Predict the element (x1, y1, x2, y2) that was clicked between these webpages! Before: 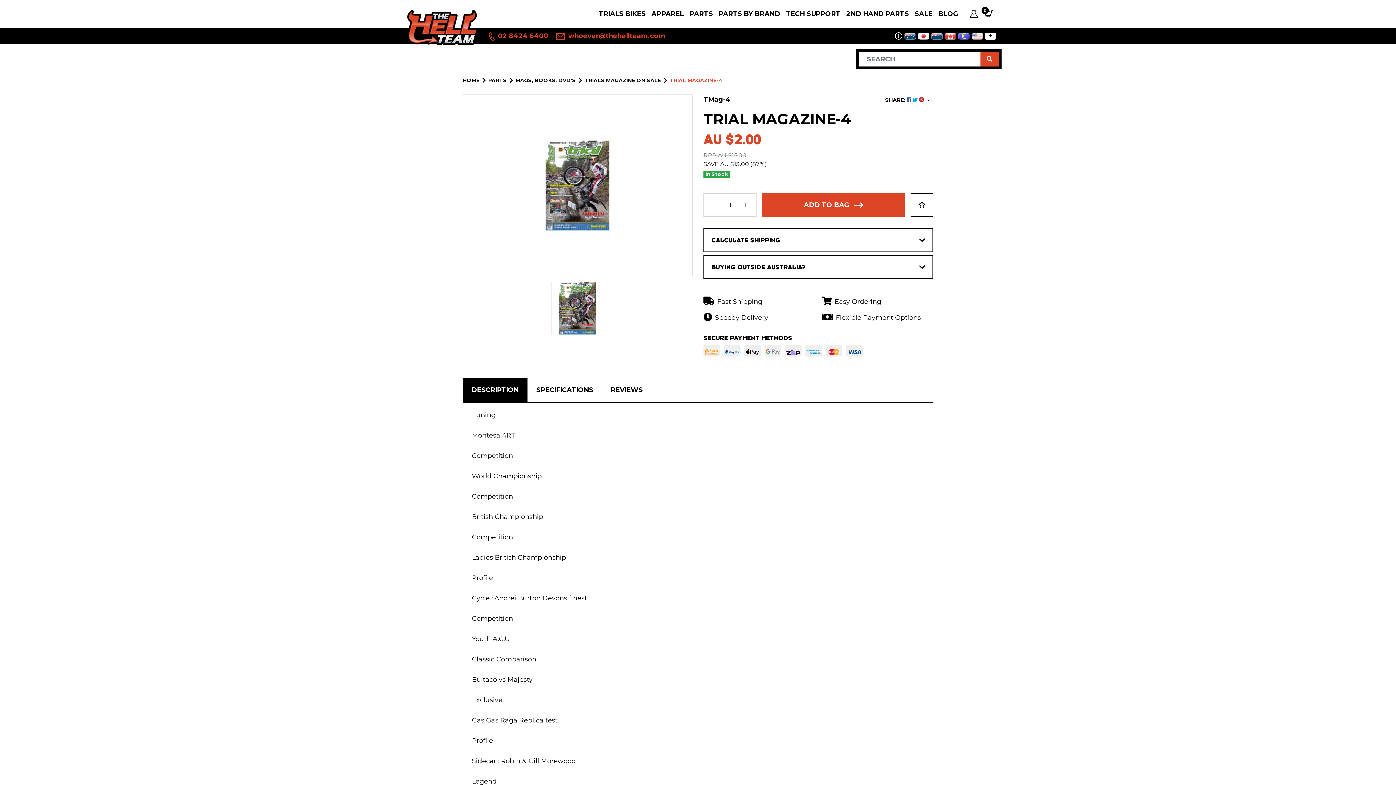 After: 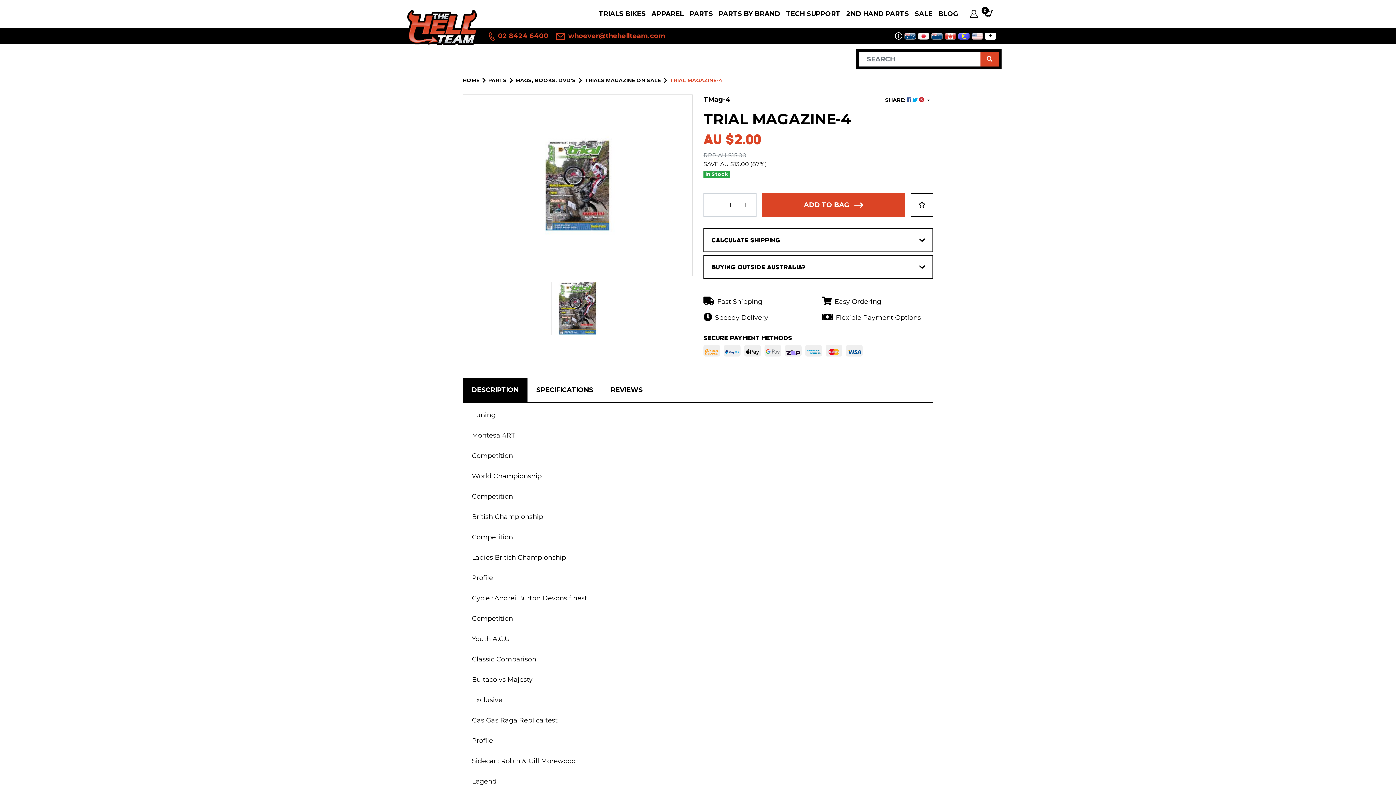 Action: label: TRIAL MAGAZINE-4 bbox: (669, 77, 722, 83)